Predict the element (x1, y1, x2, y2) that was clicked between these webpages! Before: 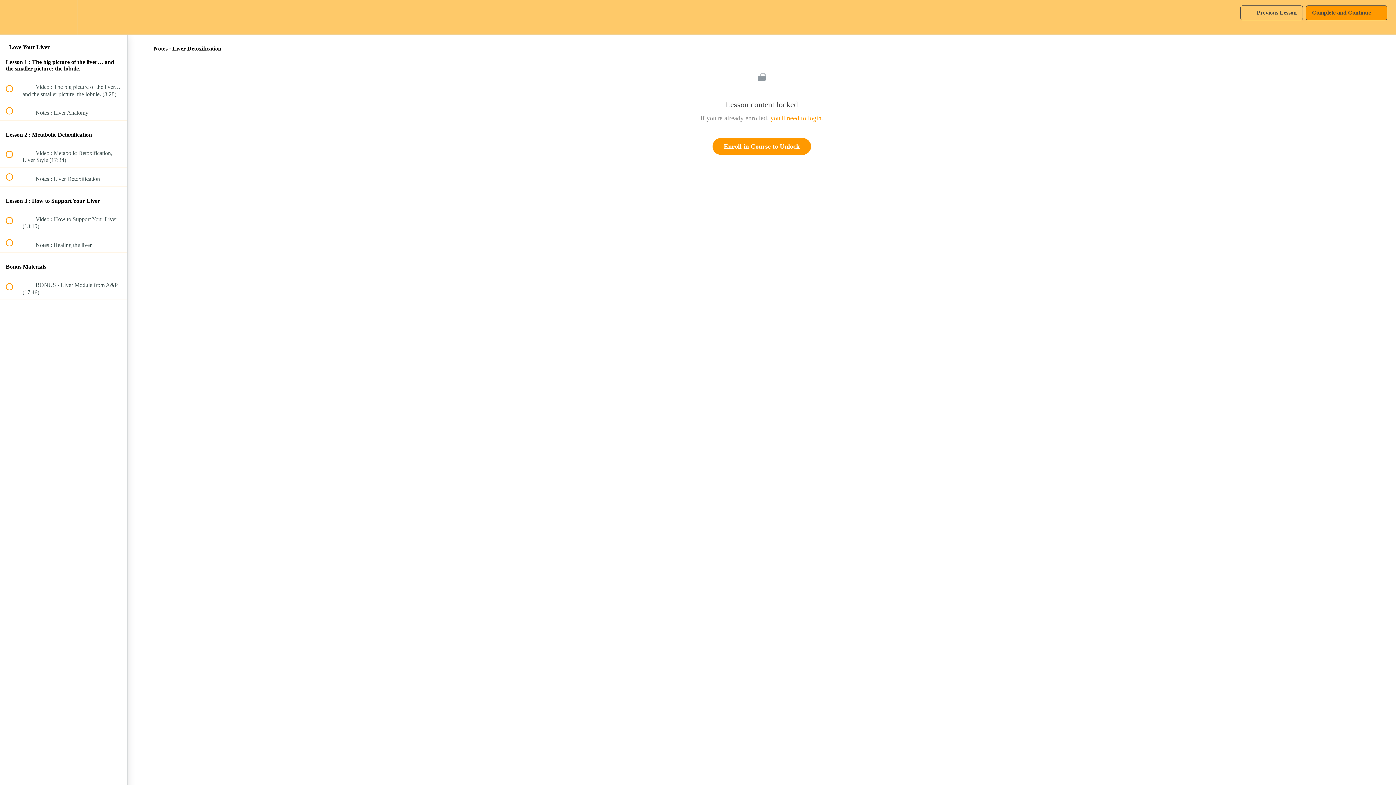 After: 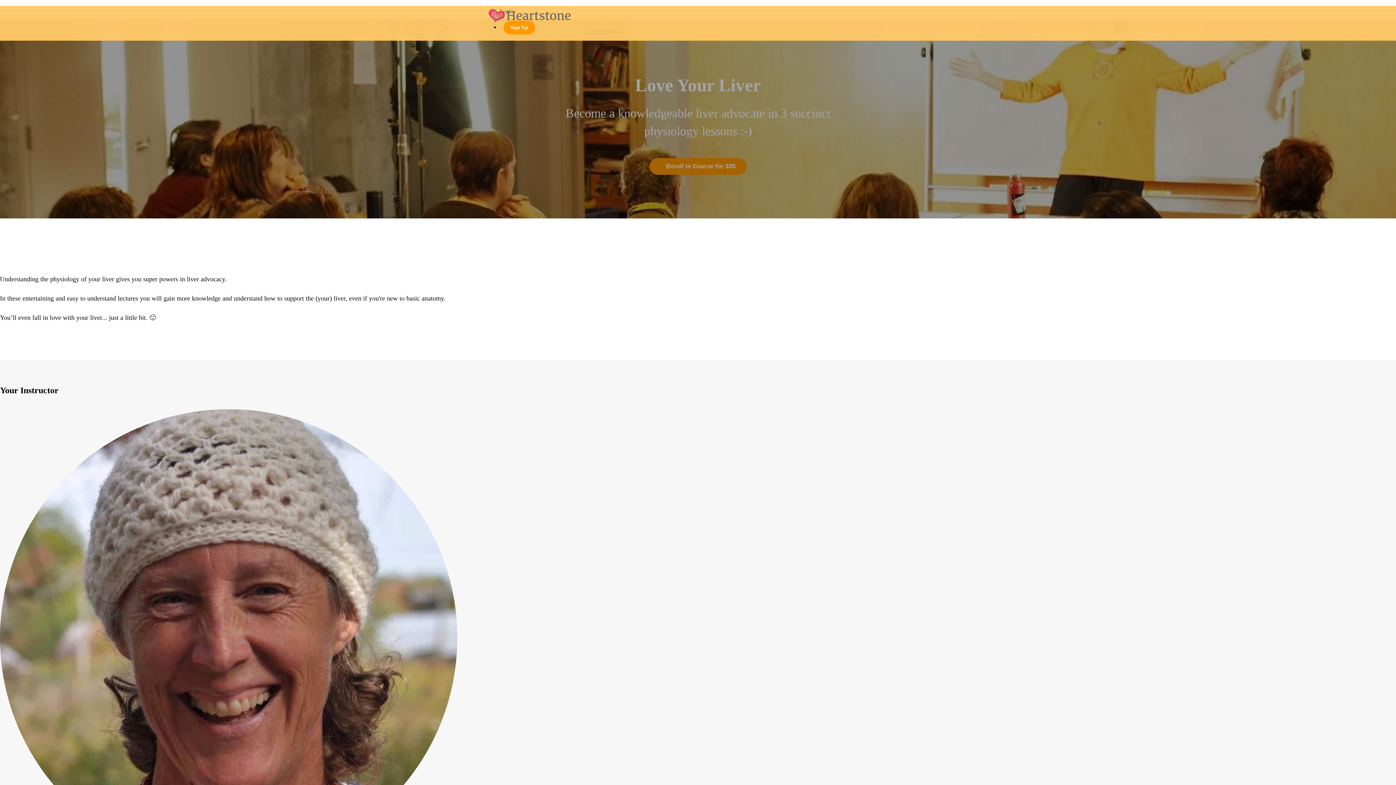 Action: bbox: (0, 0, 26, 34) label: Back to course curriculum